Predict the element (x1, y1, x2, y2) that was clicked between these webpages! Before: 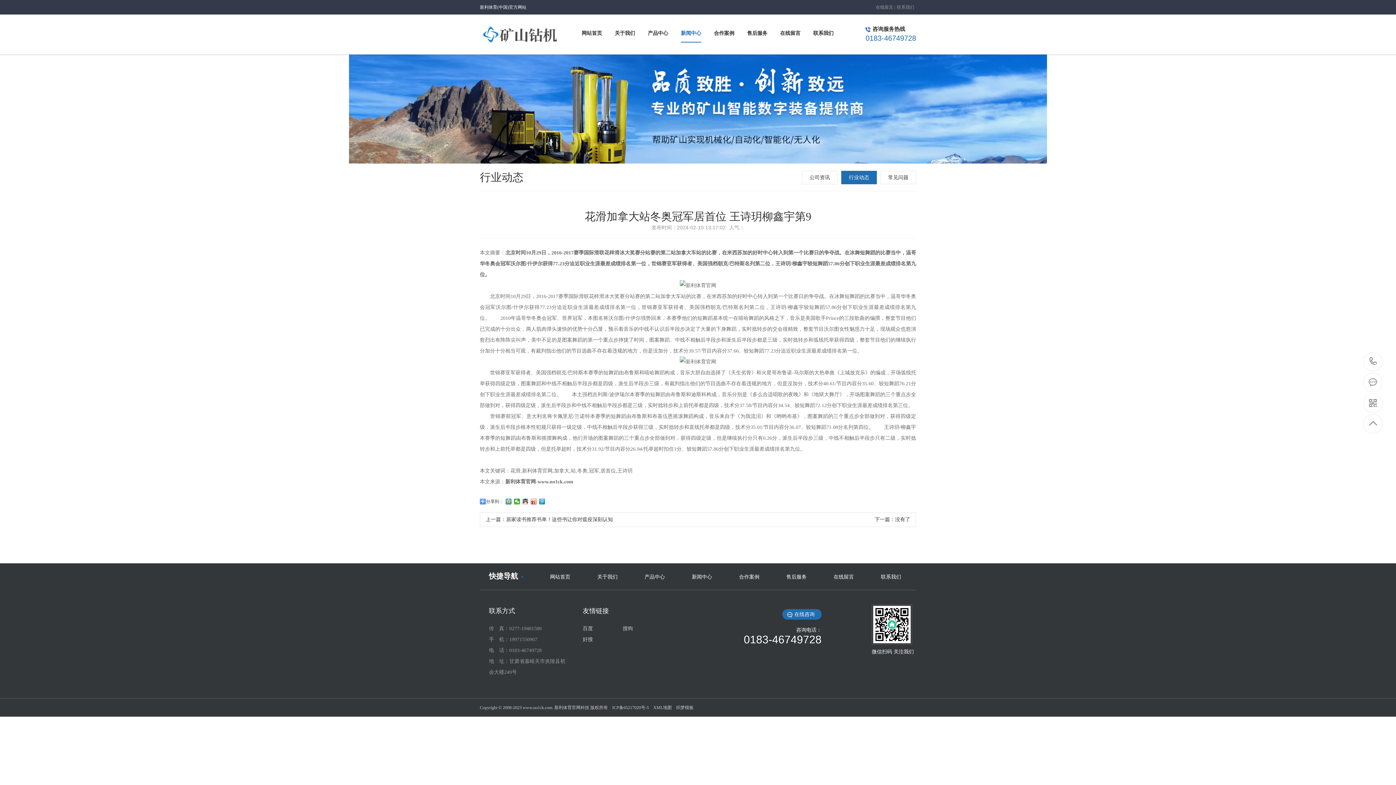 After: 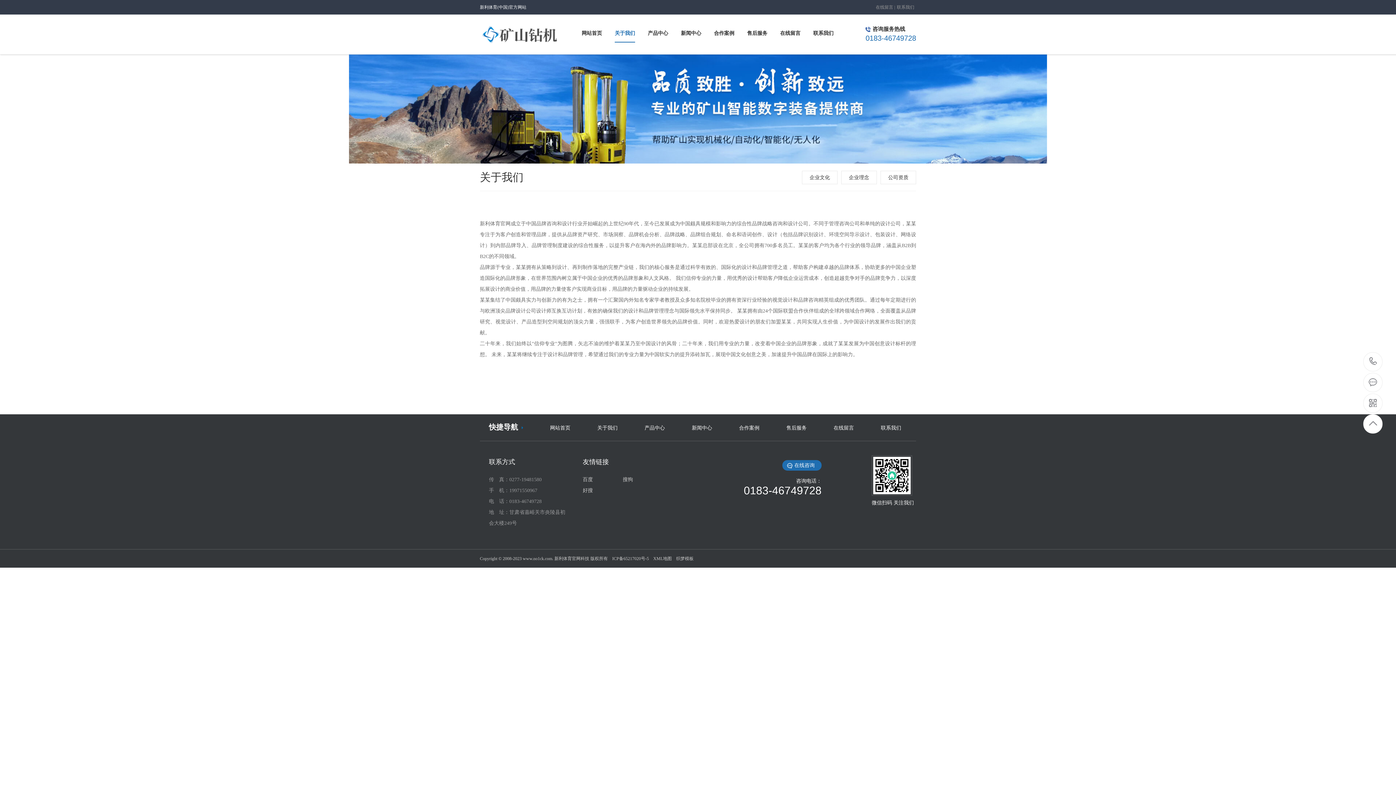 Action: bbox: (614, 24, 635, 42) label: 关于我们